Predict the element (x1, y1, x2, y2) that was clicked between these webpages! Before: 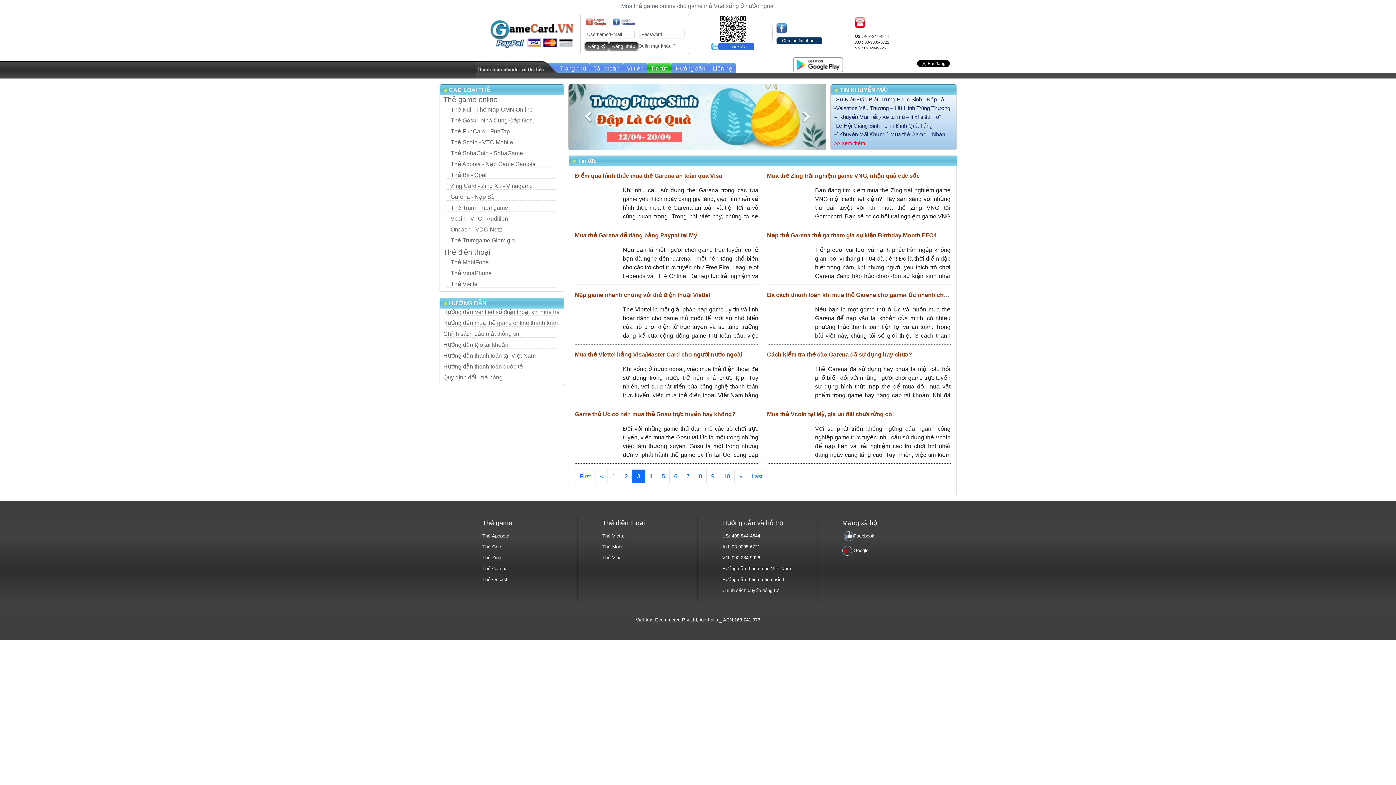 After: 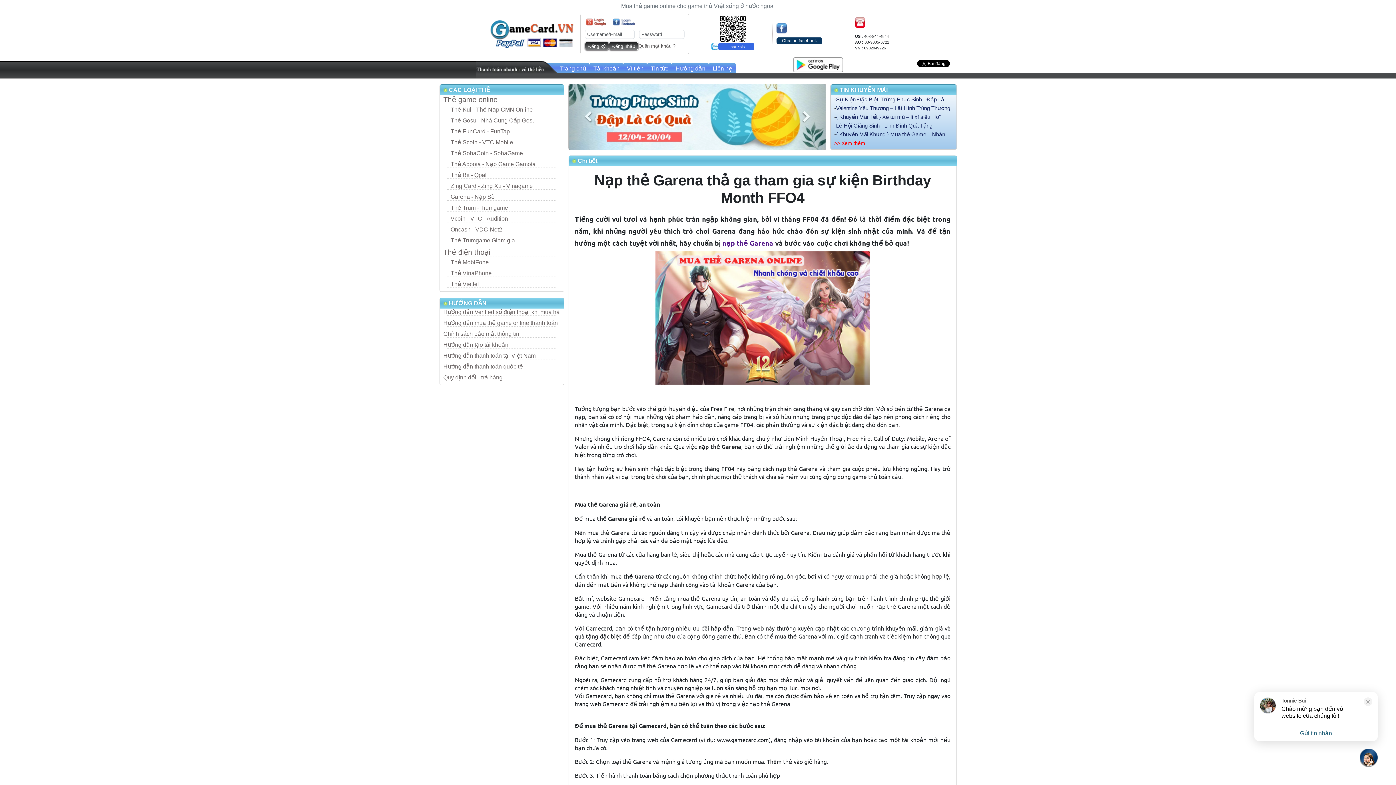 Action: bbox: (767, 245, 806, 262)